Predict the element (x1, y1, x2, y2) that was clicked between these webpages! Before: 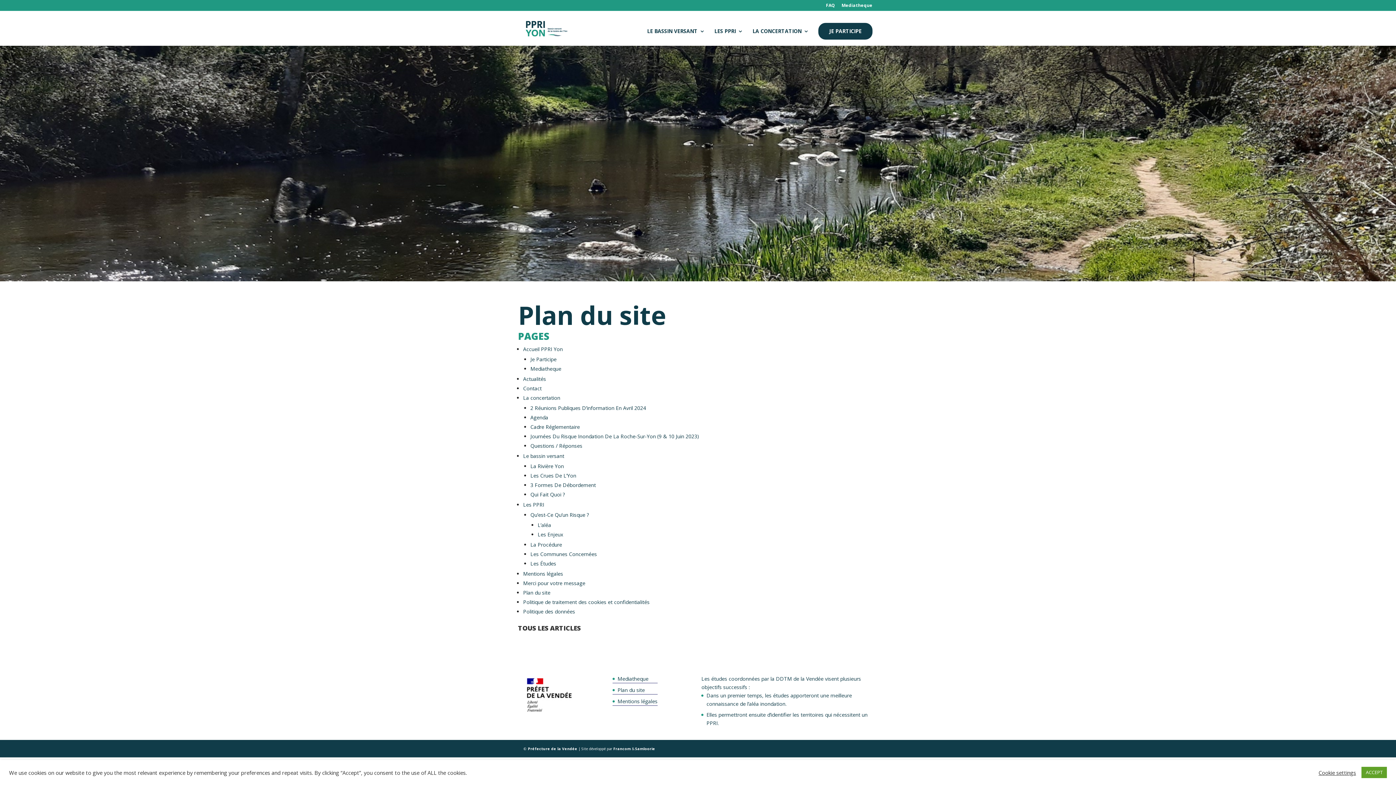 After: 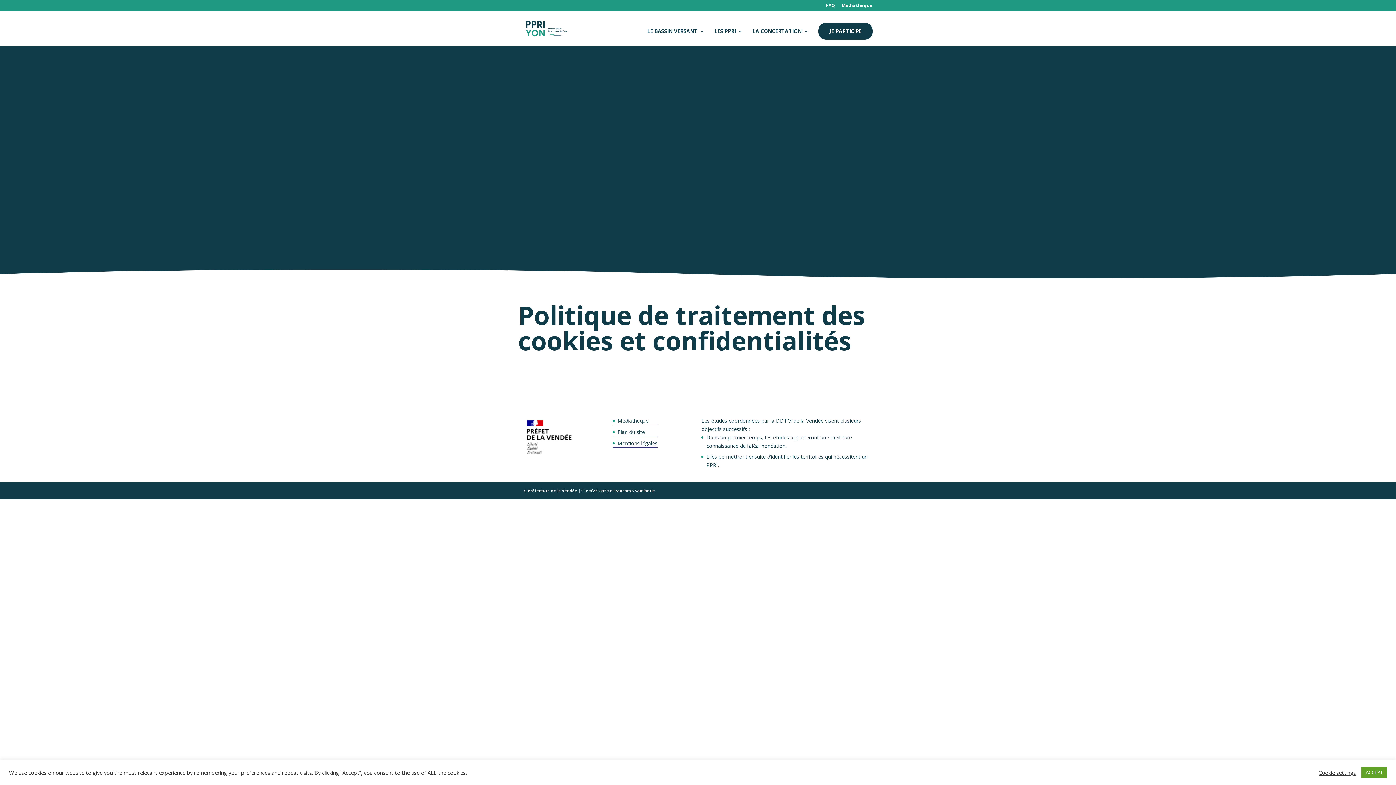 Action: label: Politique de traitement des cookies et confidentialités bbox: (523, 598, 649, 605)